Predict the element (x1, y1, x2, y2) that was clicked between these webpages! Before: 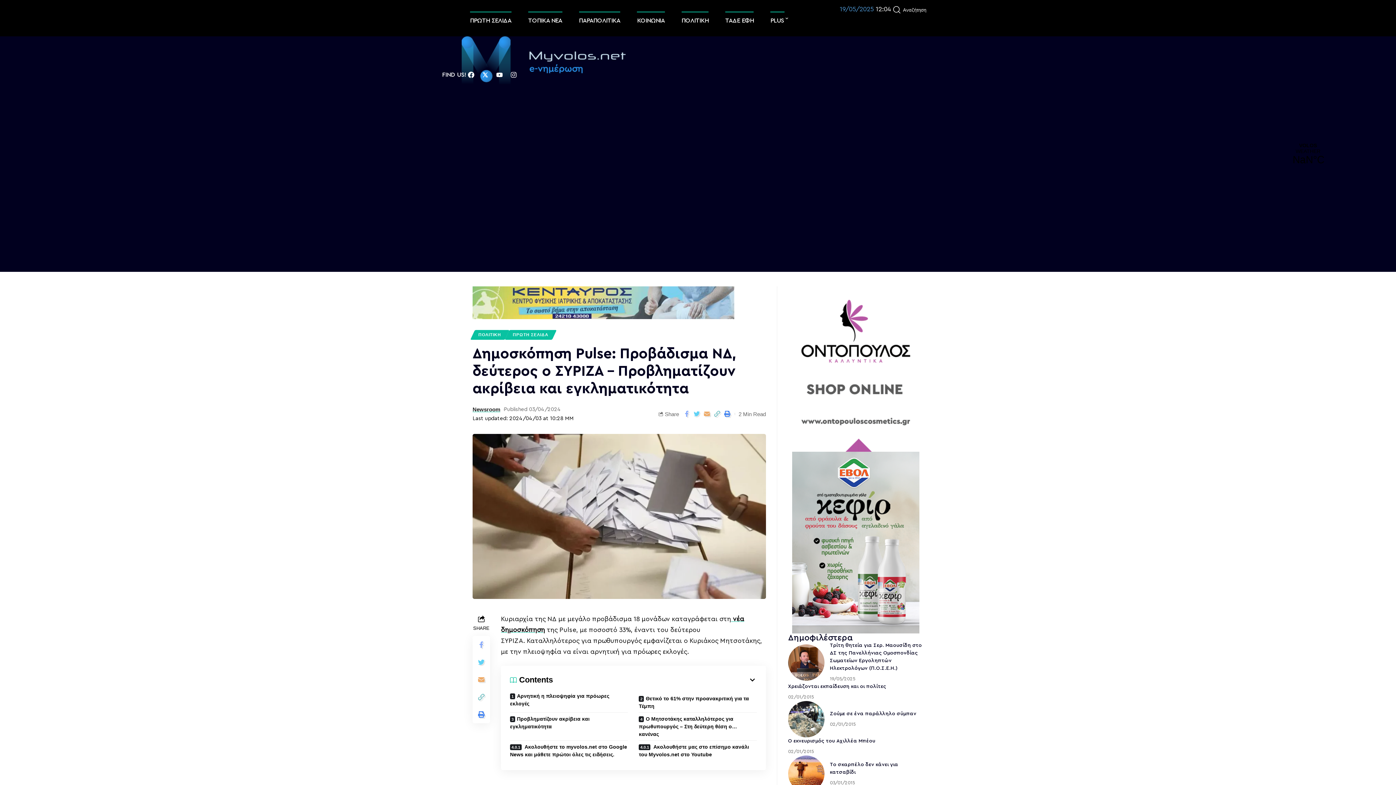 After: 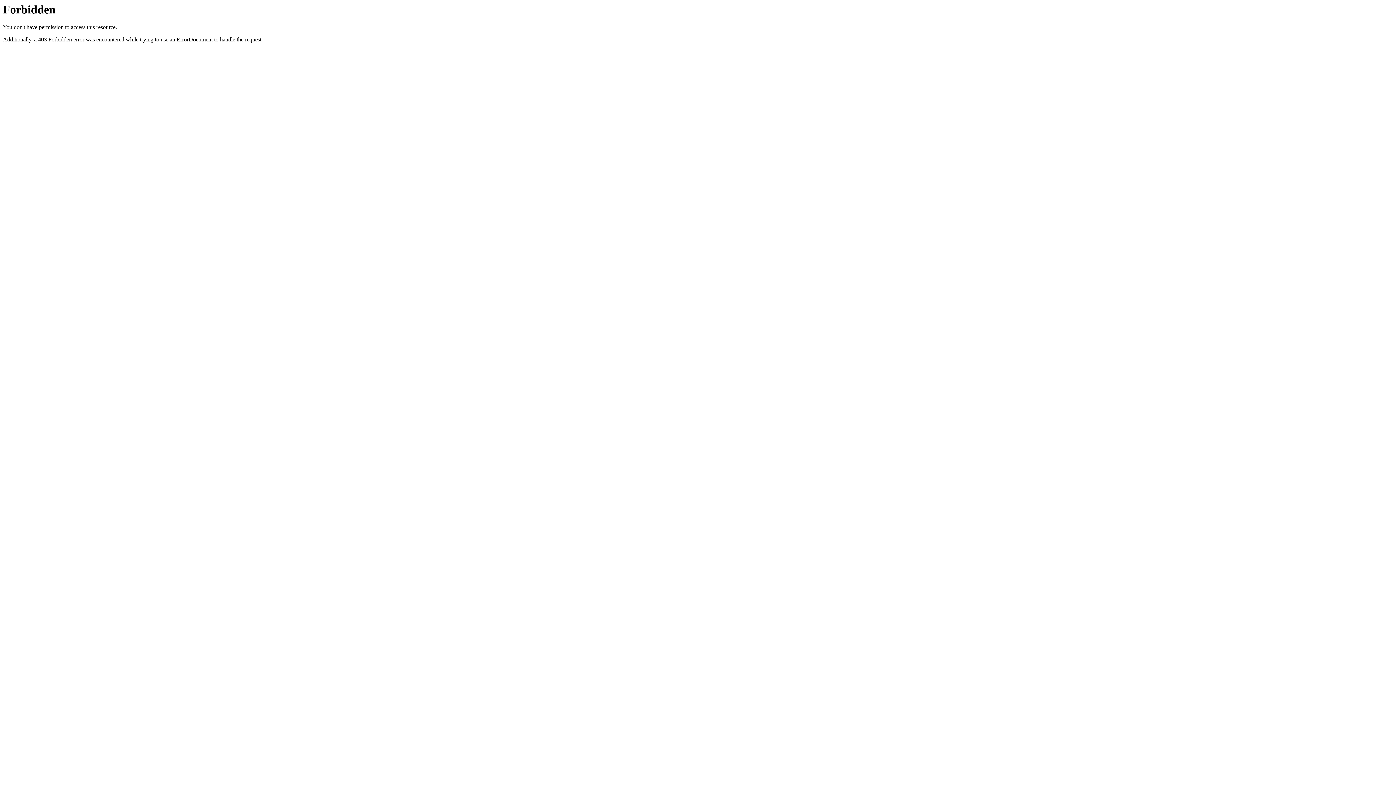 Action: bbox: (472, 299, 734, 305)